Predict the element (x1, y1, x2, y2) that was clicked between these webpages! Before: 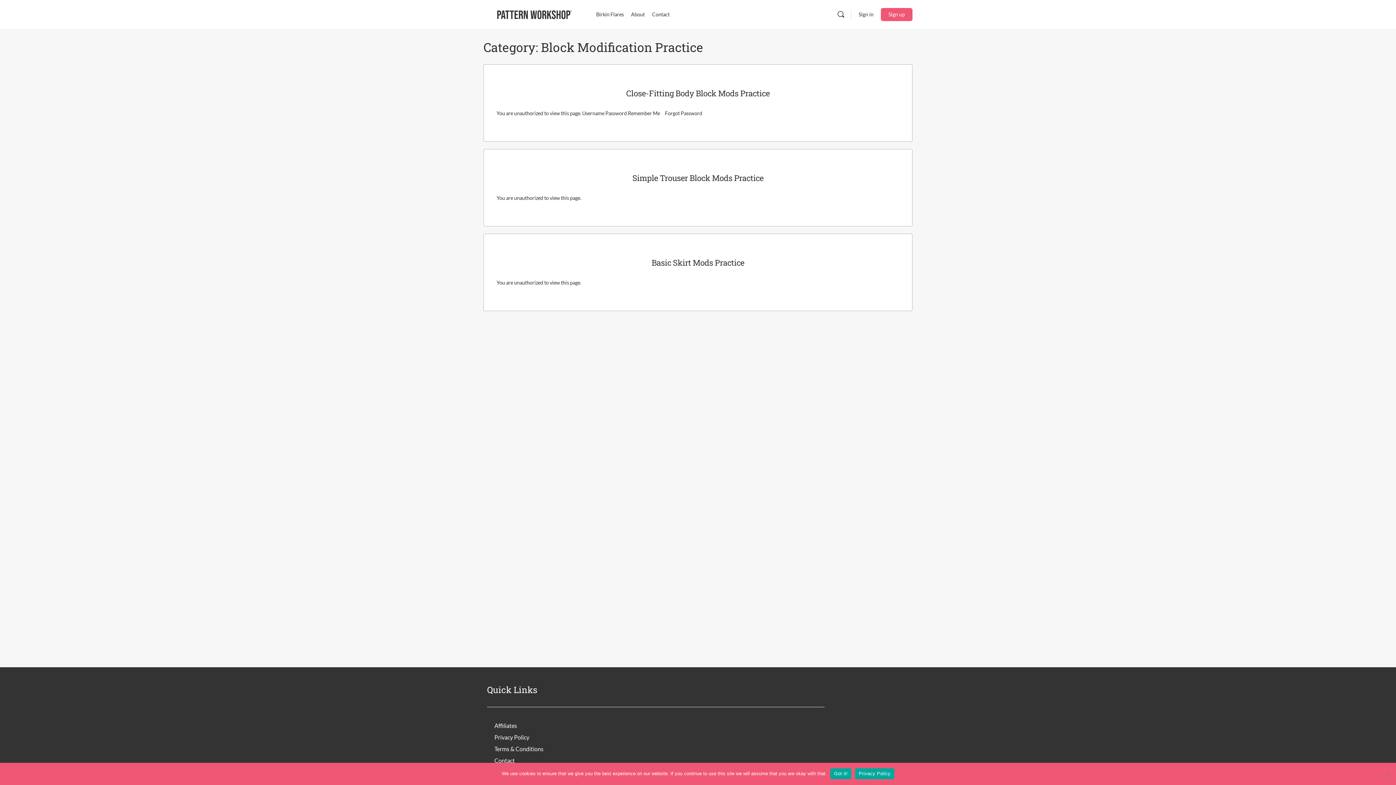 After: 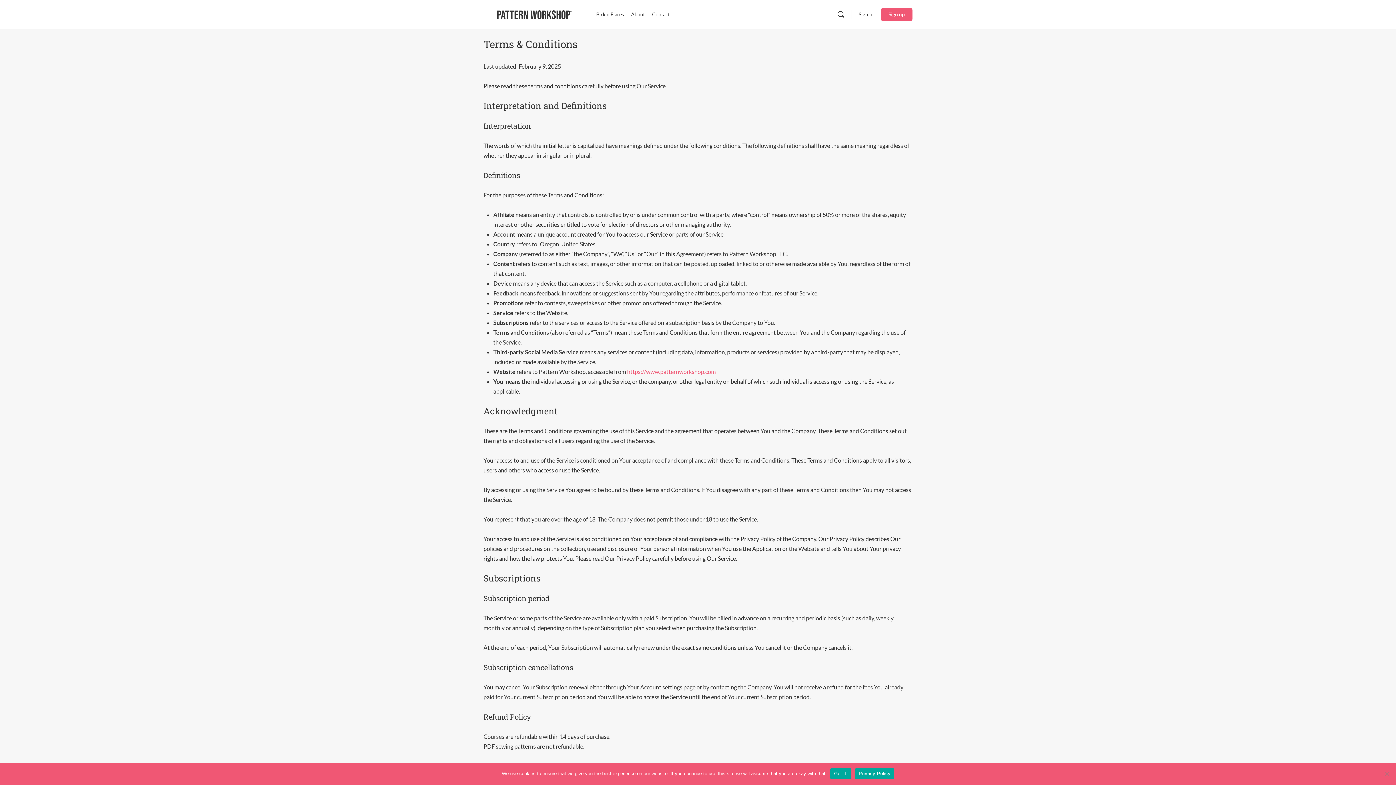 Action: label: Terms & Conditions bbox: (487, 743, 909, 755)